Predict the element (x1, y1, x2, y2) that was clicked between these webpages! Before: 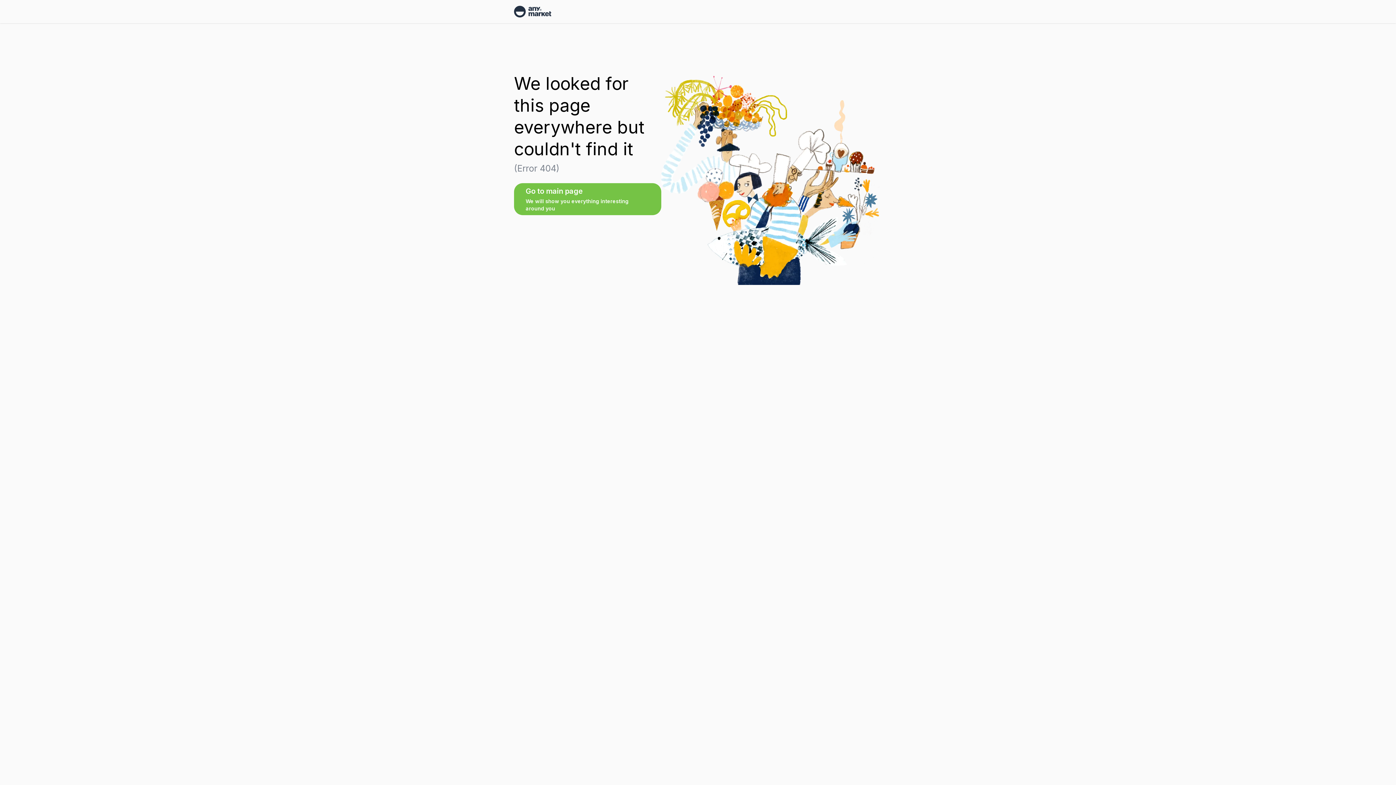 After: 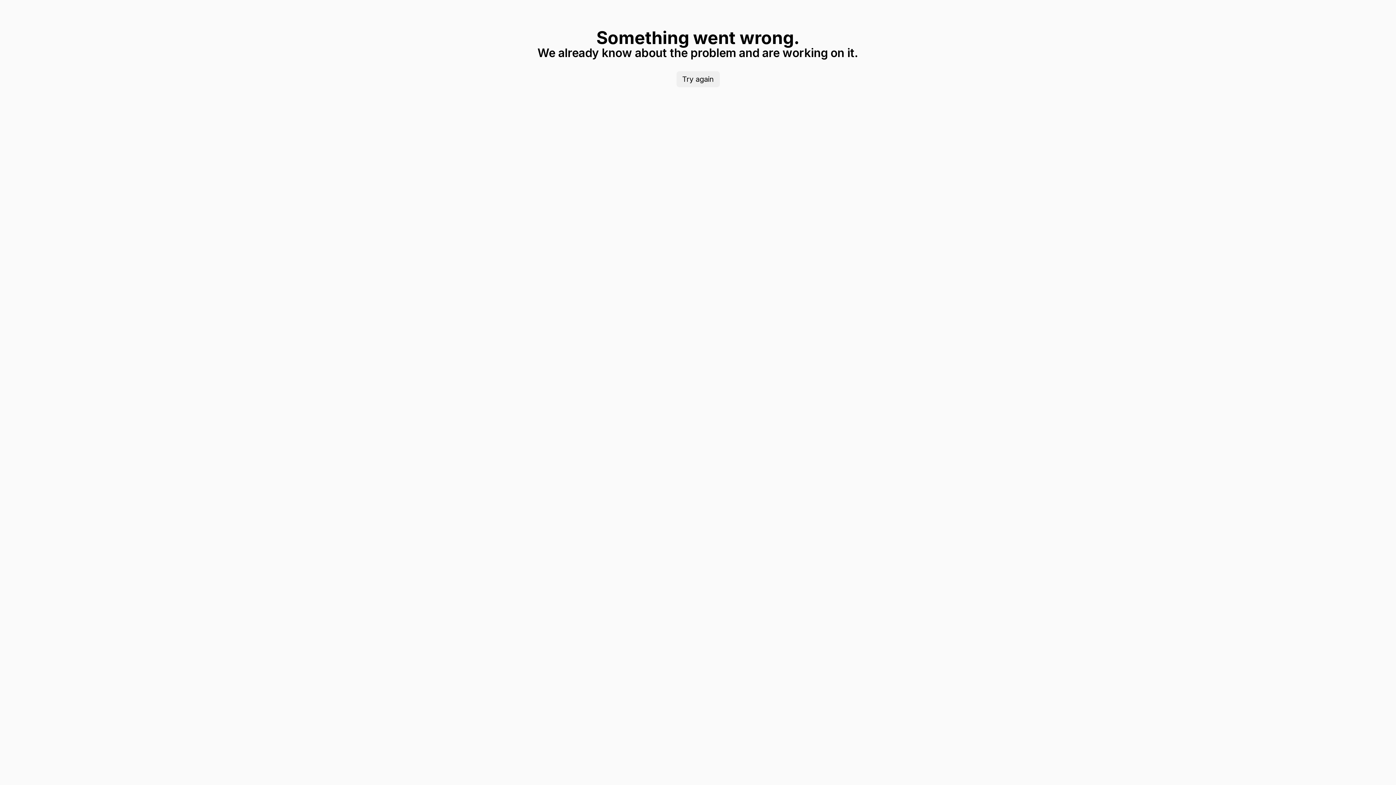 Action: label: Go to main page
We will show you everything interesting around you bbox: (514, 183, 661, 215)